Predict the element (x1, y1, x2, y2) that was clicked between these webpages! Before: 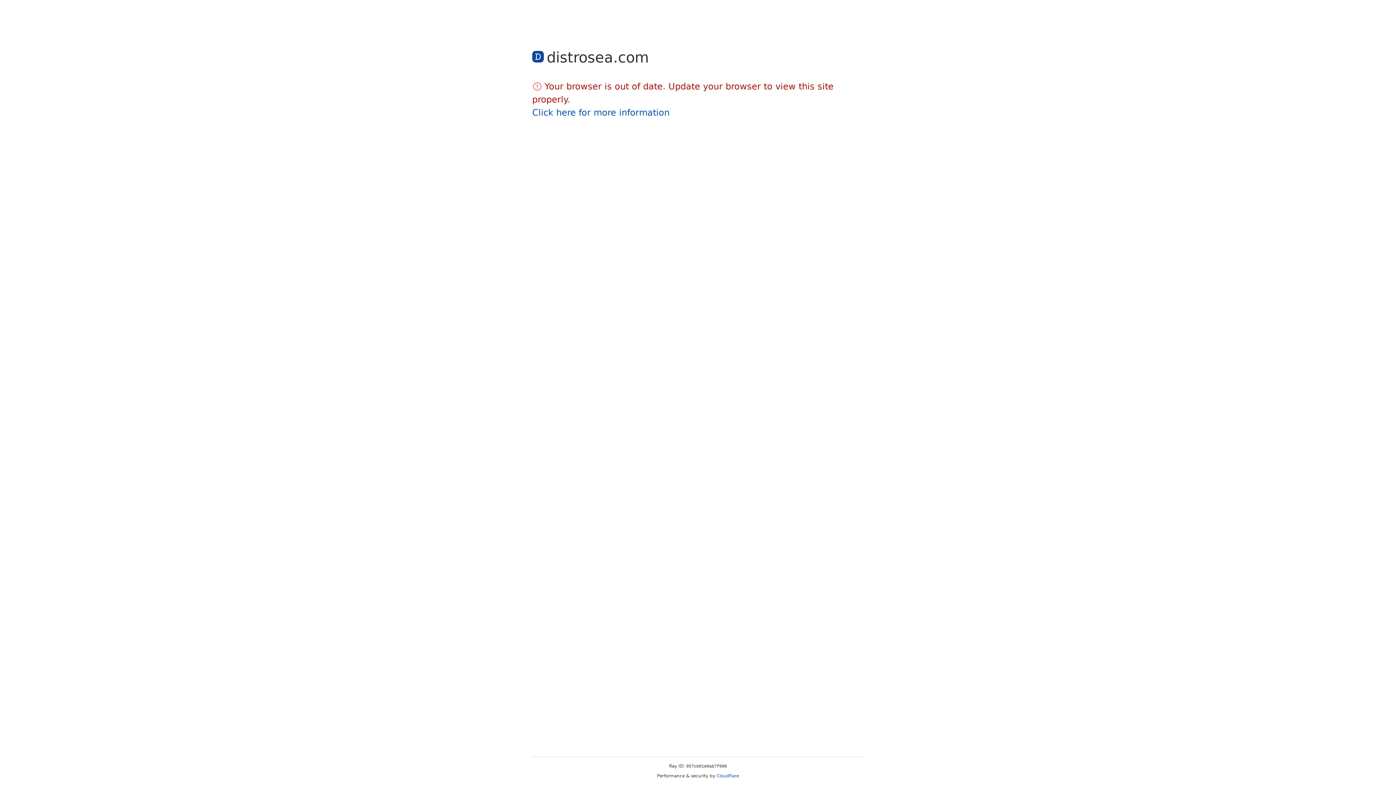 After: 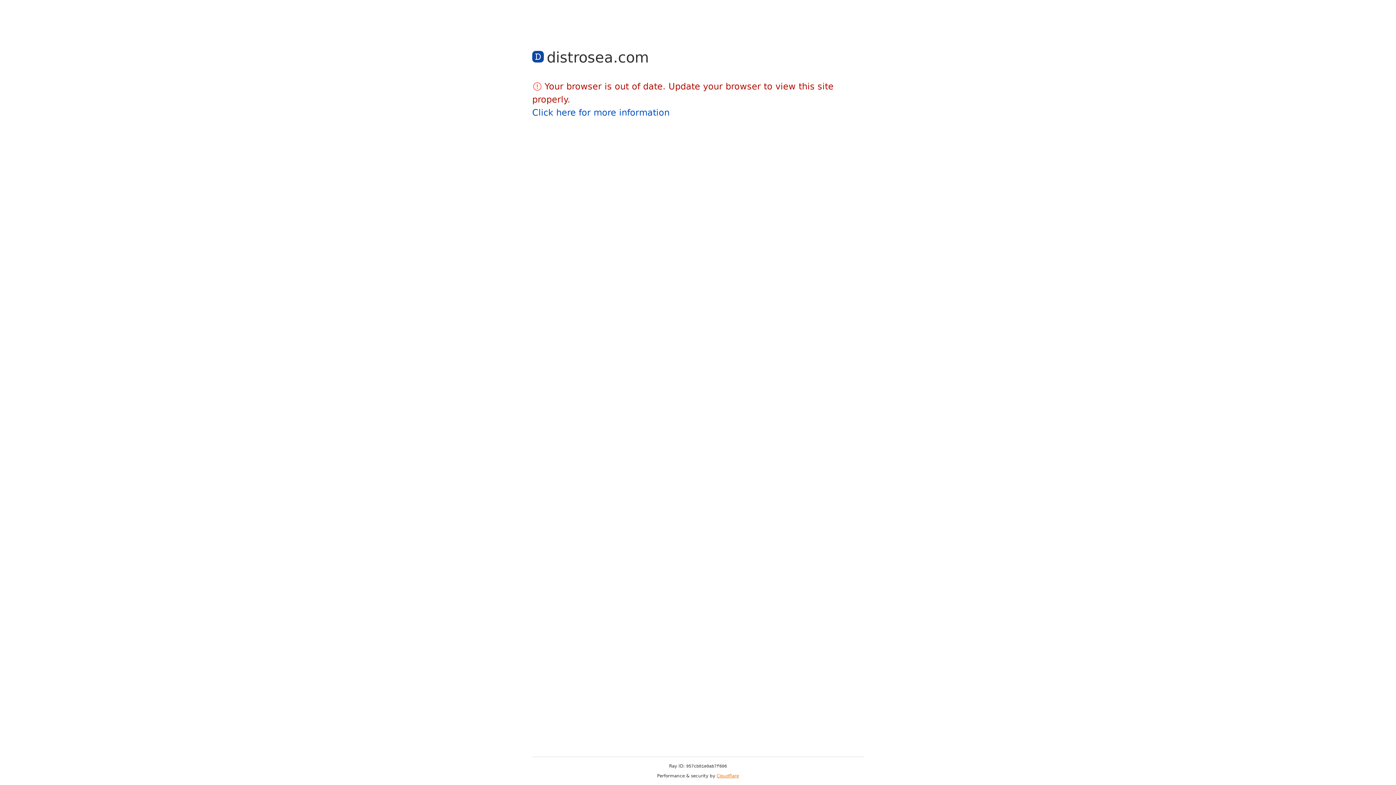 Action: label: Cloudflare bbox: (716, 773, 739, 778)